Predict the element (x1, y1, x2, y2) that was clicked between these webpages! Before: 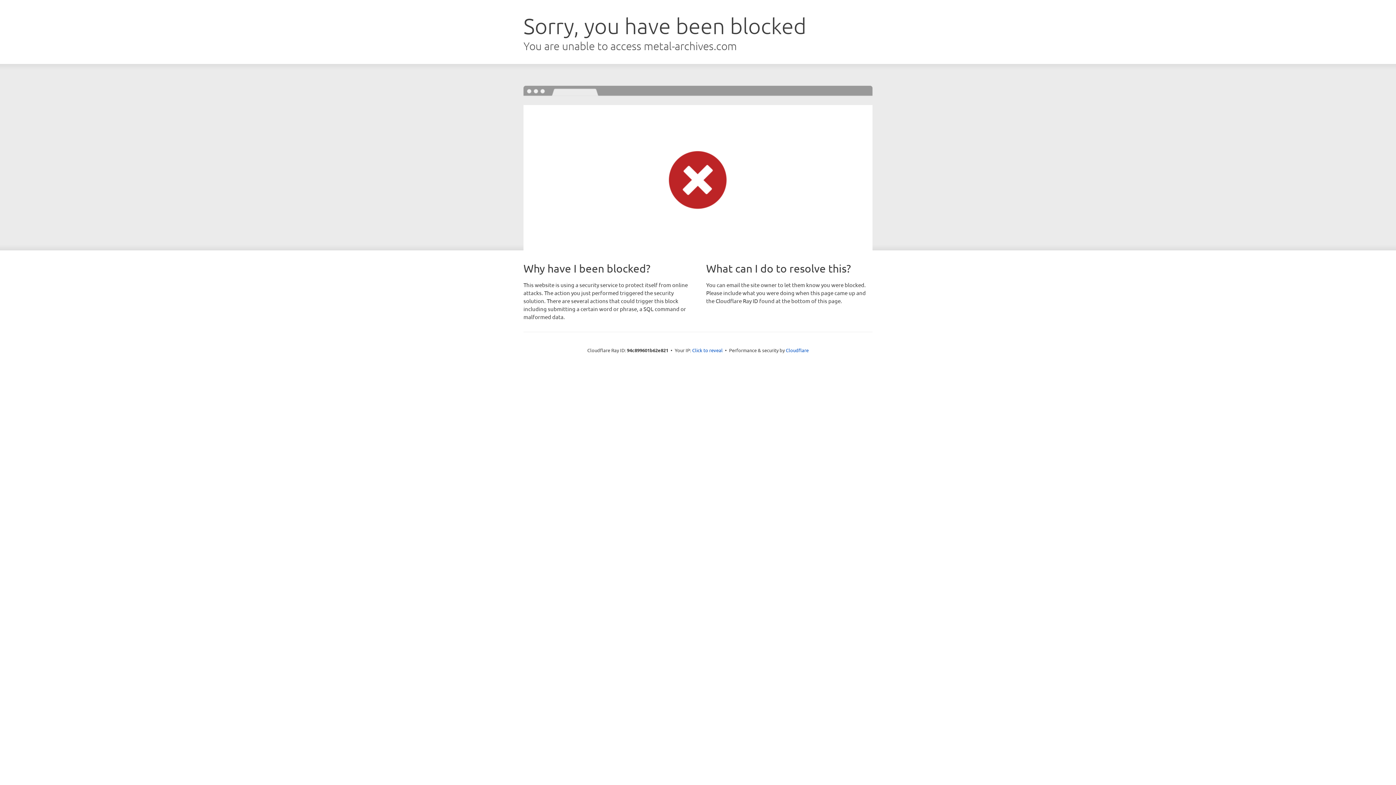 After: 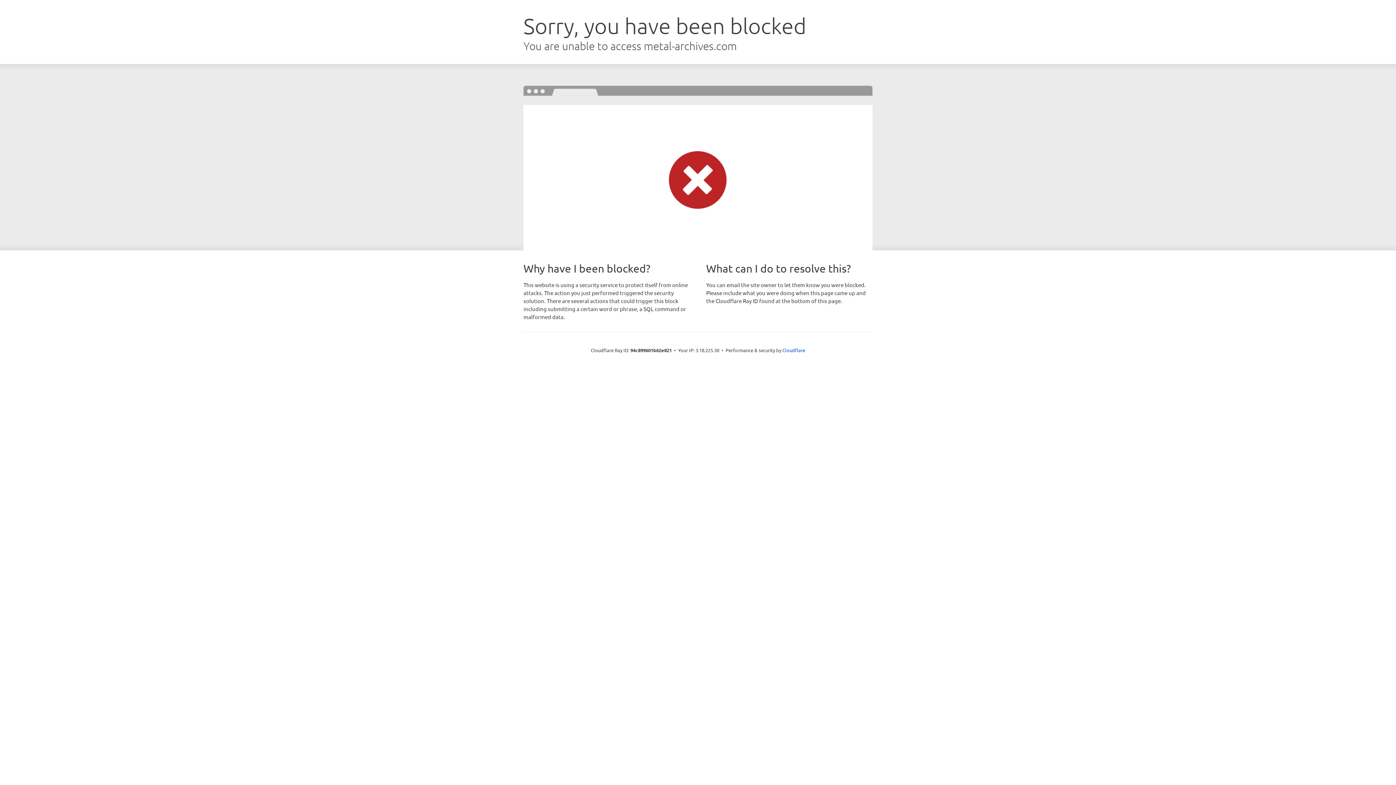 Action: label: Click to reveal bbox: (692, 346, 722, 353)